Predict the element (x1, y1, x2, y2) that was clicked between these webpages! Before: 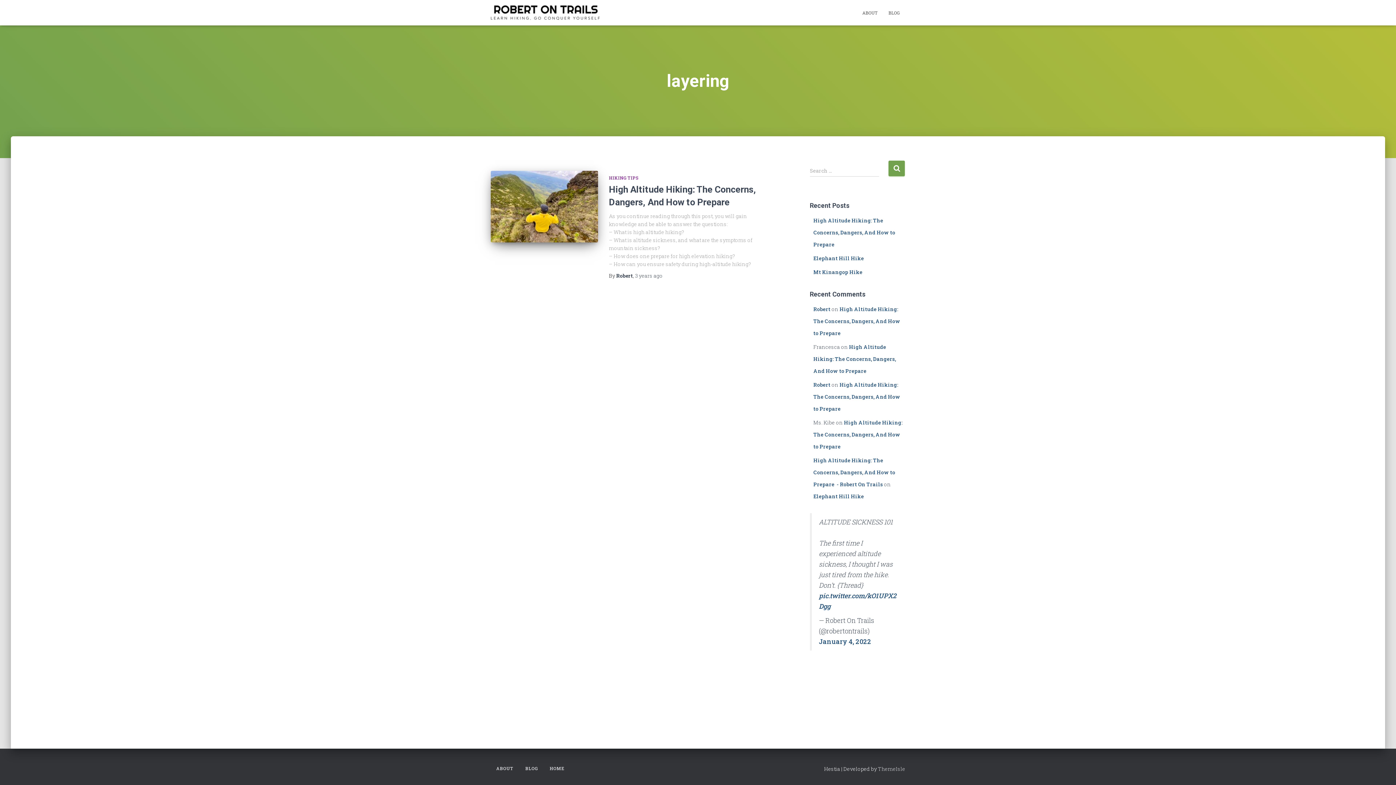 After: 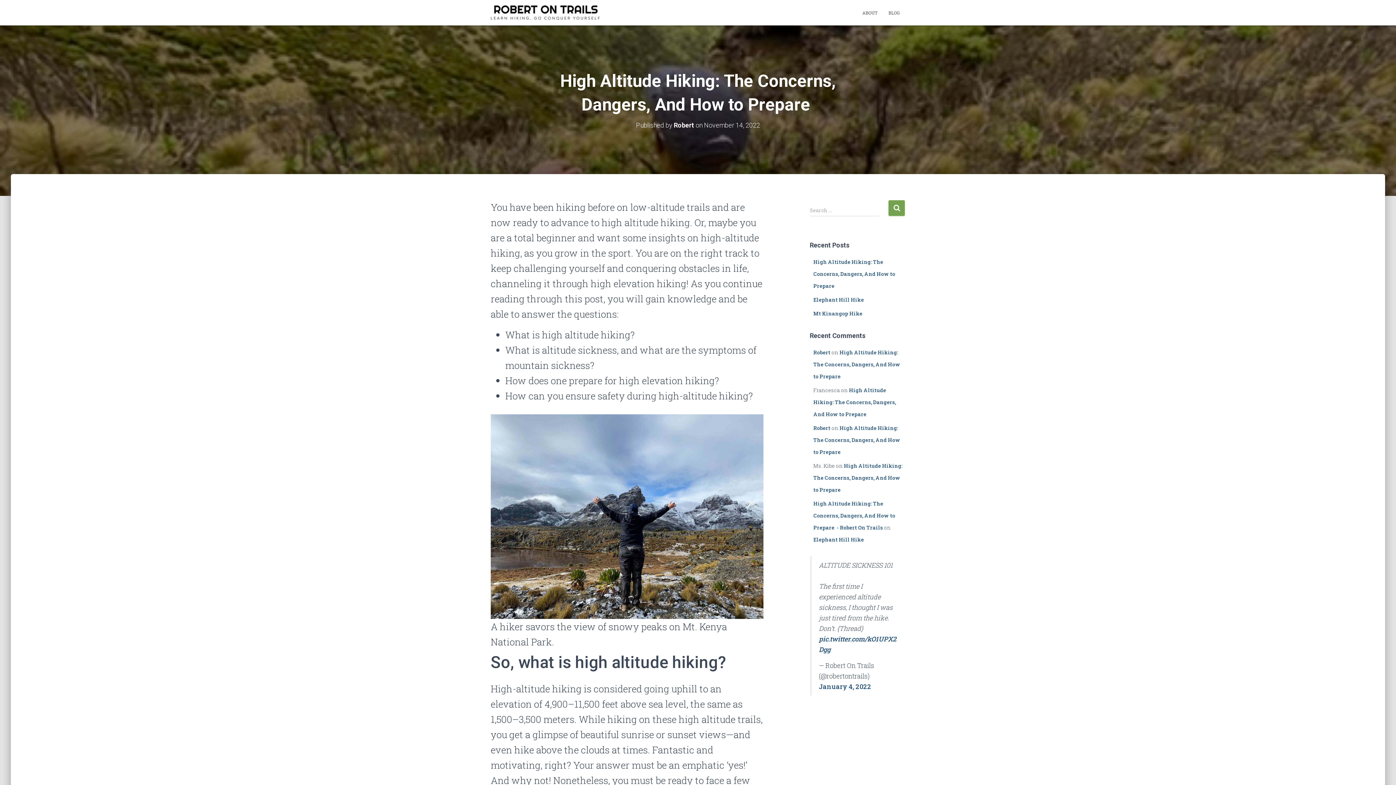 Action: bbox: (490, 170, 598, 242)